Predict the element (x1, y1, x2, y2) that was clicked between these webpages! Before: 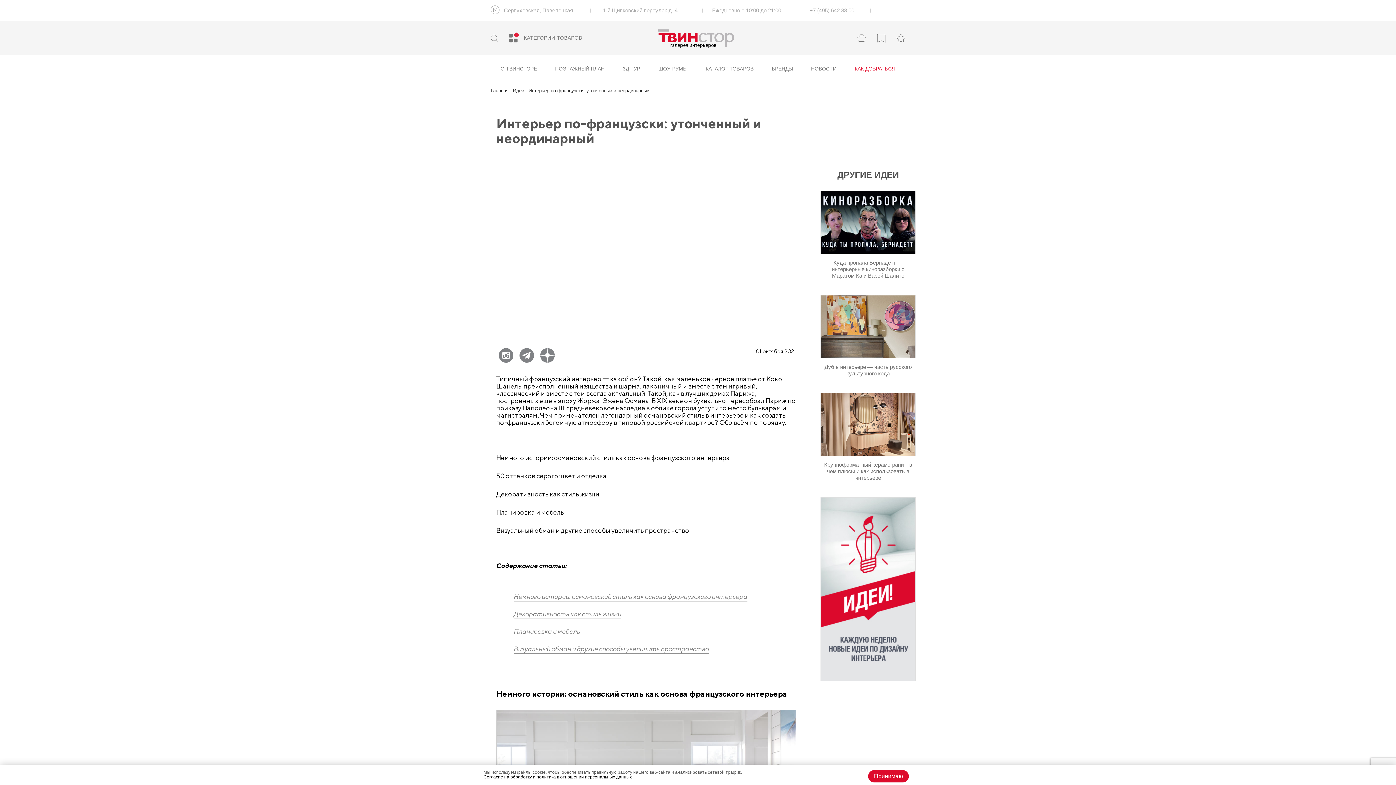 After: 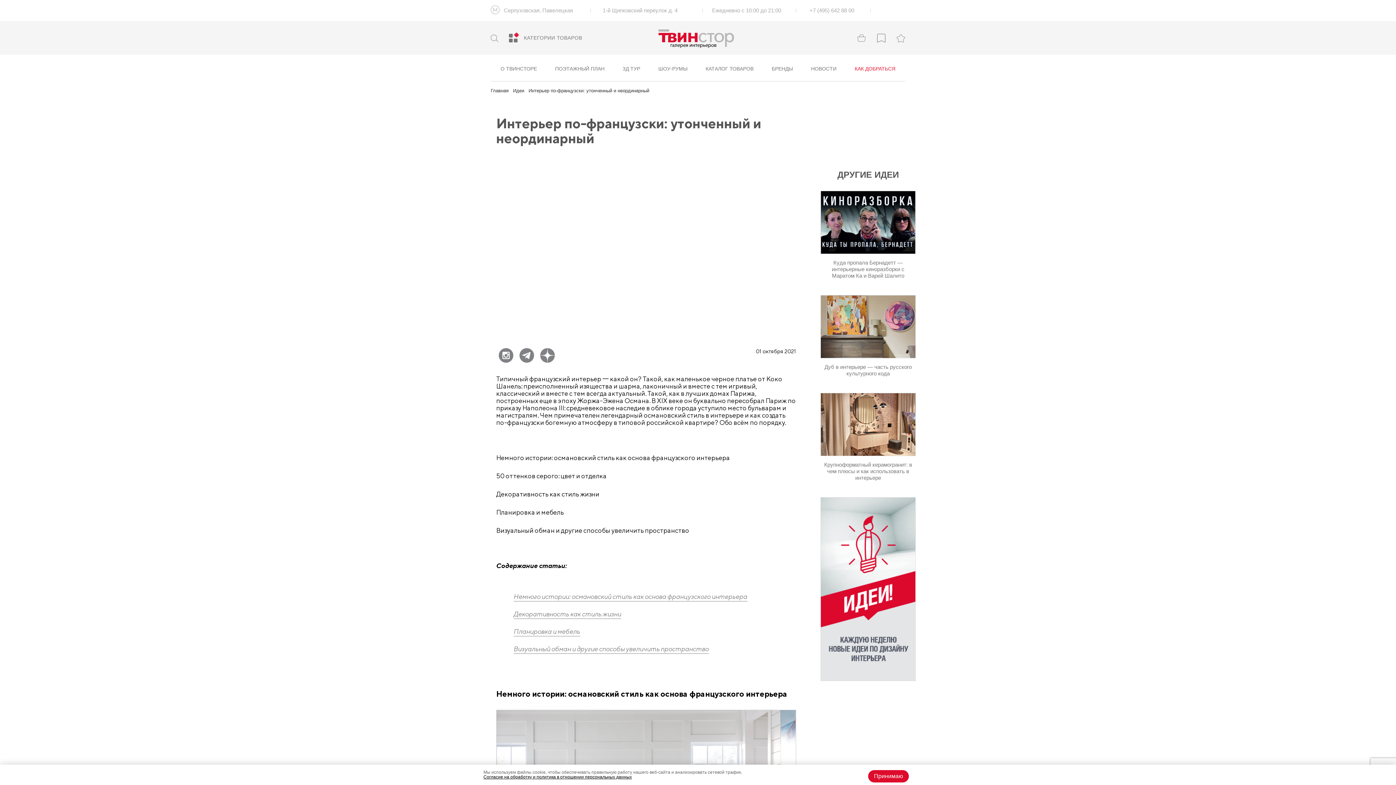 Action: bbox: (540, 348, 554, 362)